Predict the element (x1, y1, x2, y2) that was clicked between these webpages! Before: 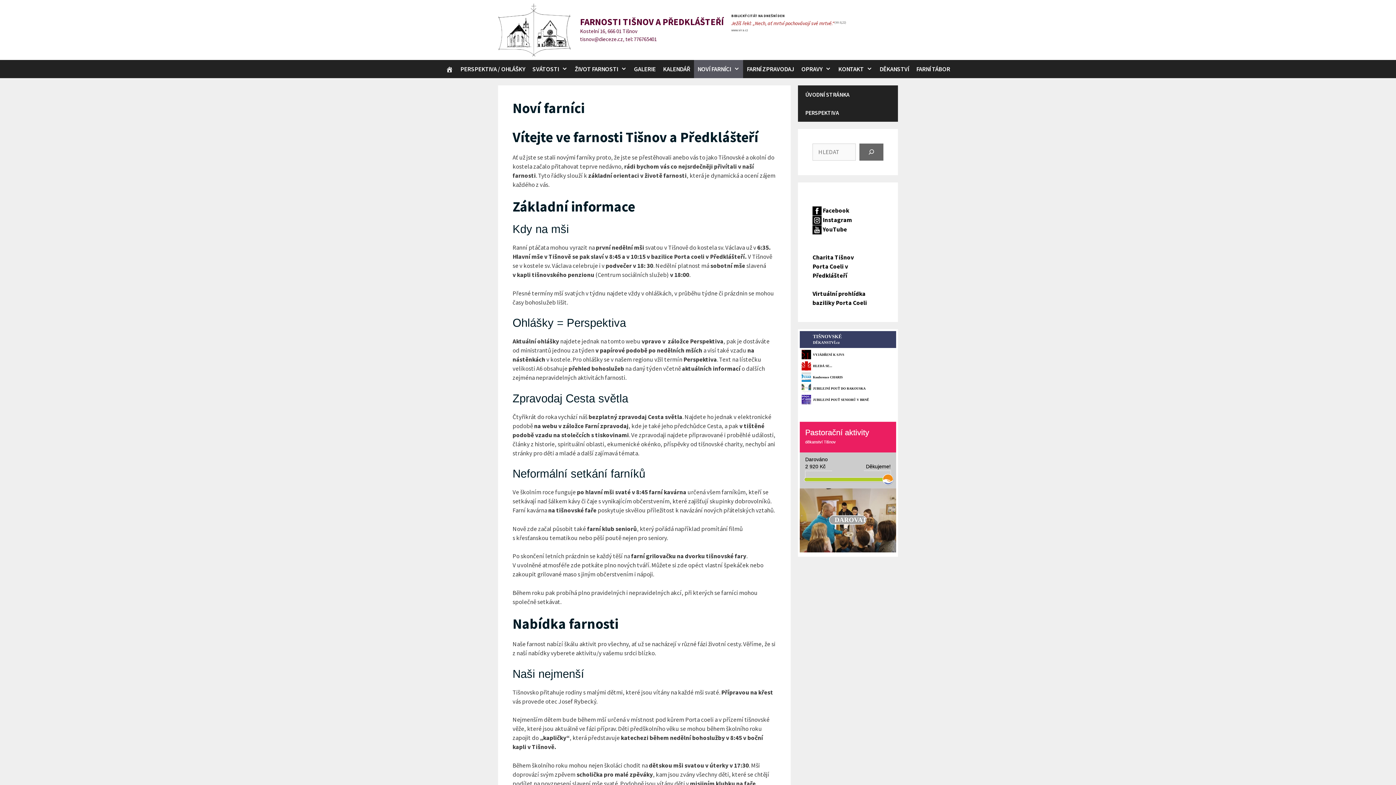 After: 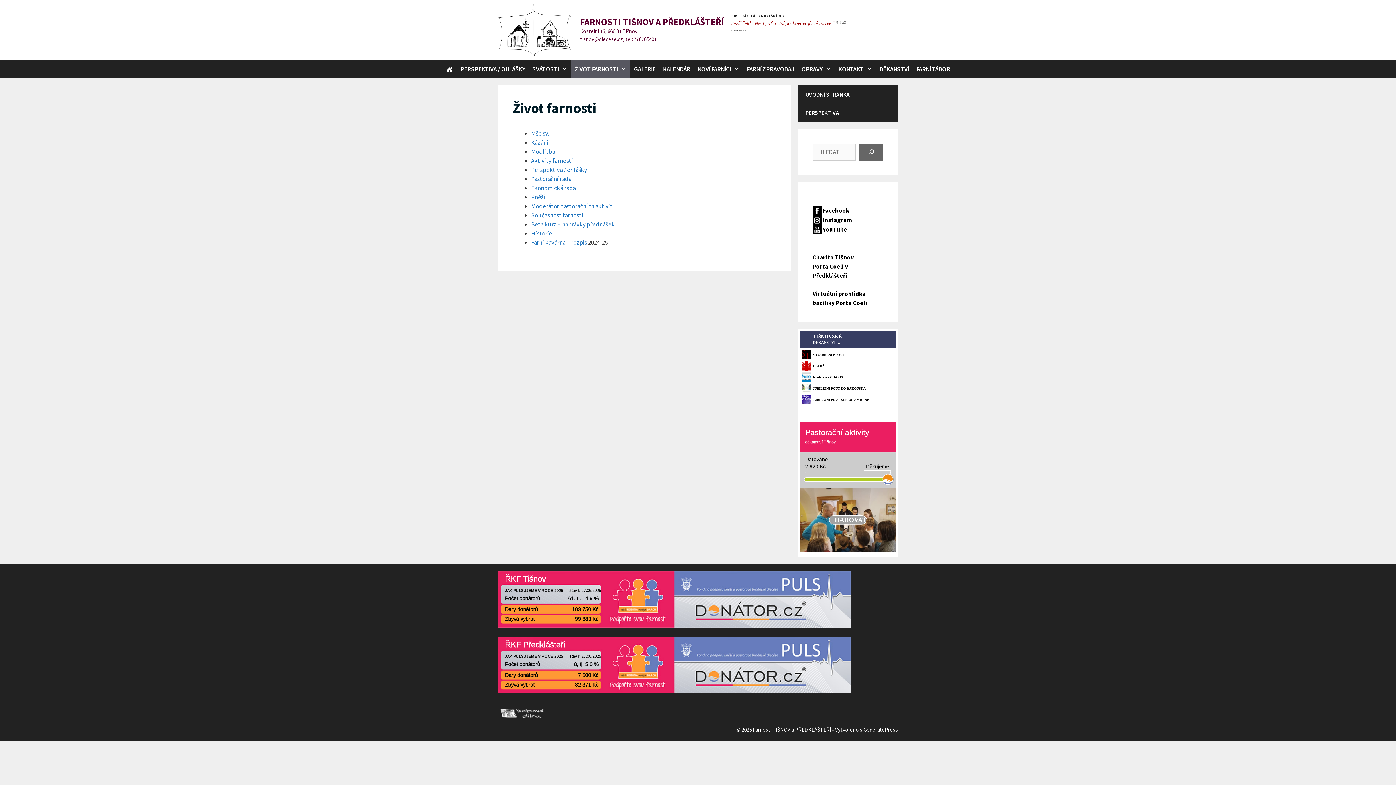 Action: label: ŽIVOT FARNOSTI bbox: (571, 59, 630, 78)